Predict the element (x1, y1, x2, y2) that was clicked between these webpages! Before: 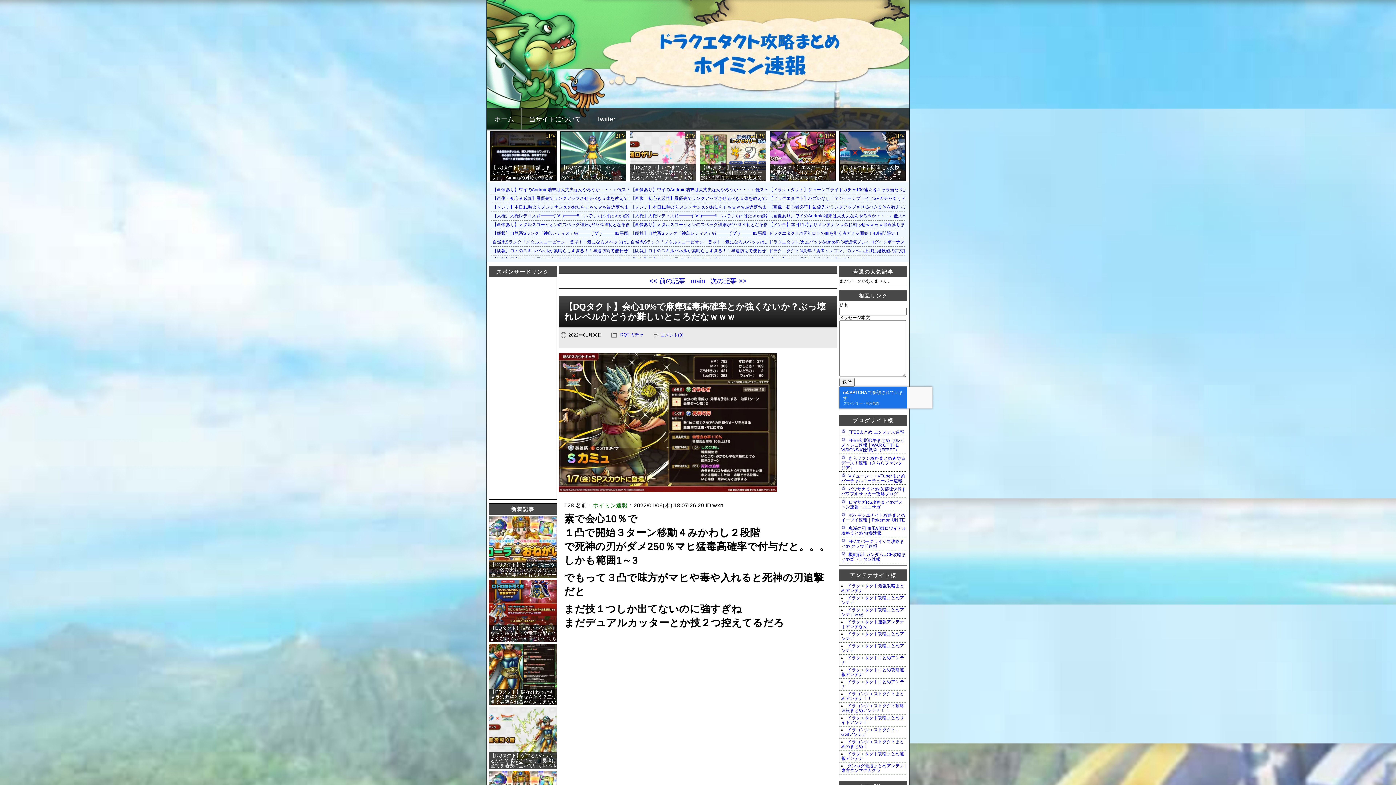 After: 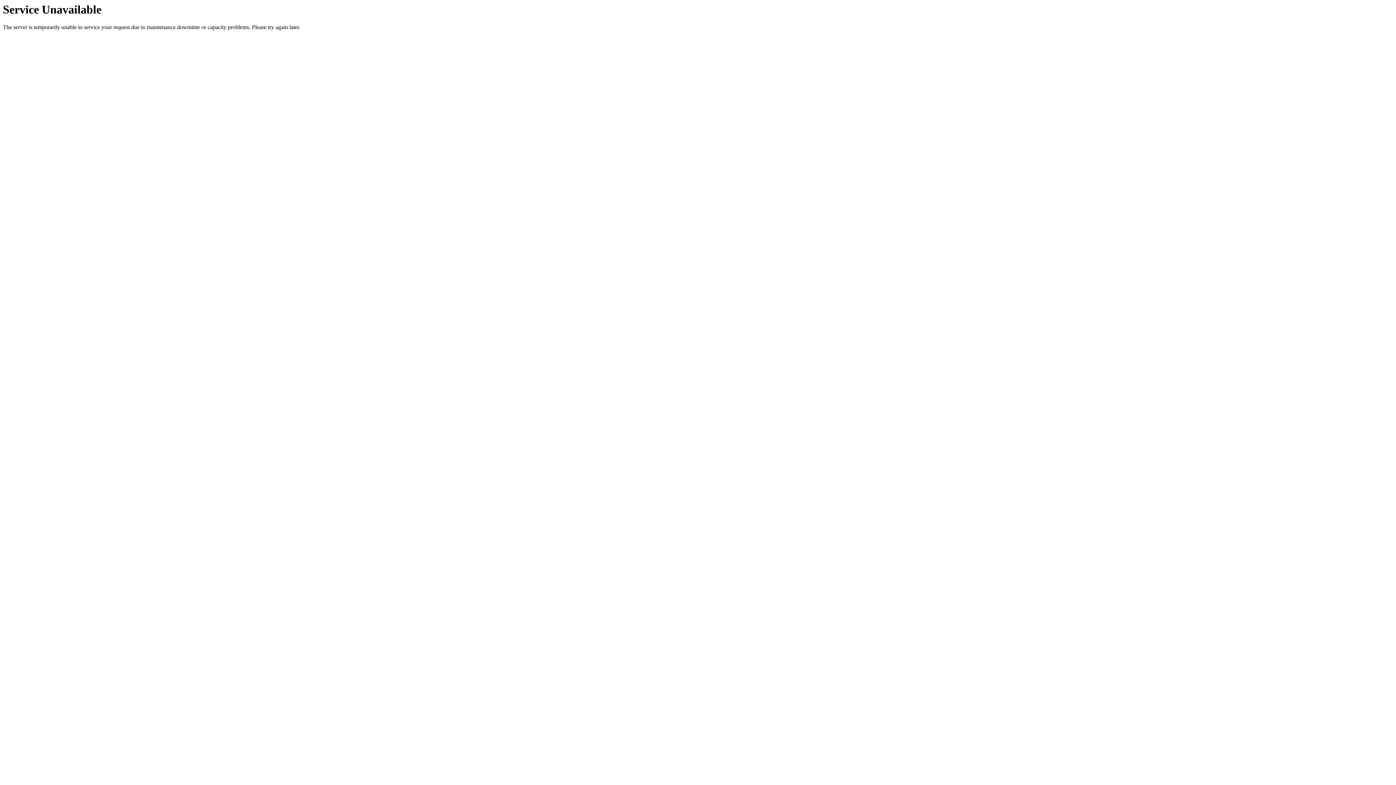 Action: label: ロマサガRS攻略まとめボストン速報・ユニサガ bbox: (841, 499, 902, 509)